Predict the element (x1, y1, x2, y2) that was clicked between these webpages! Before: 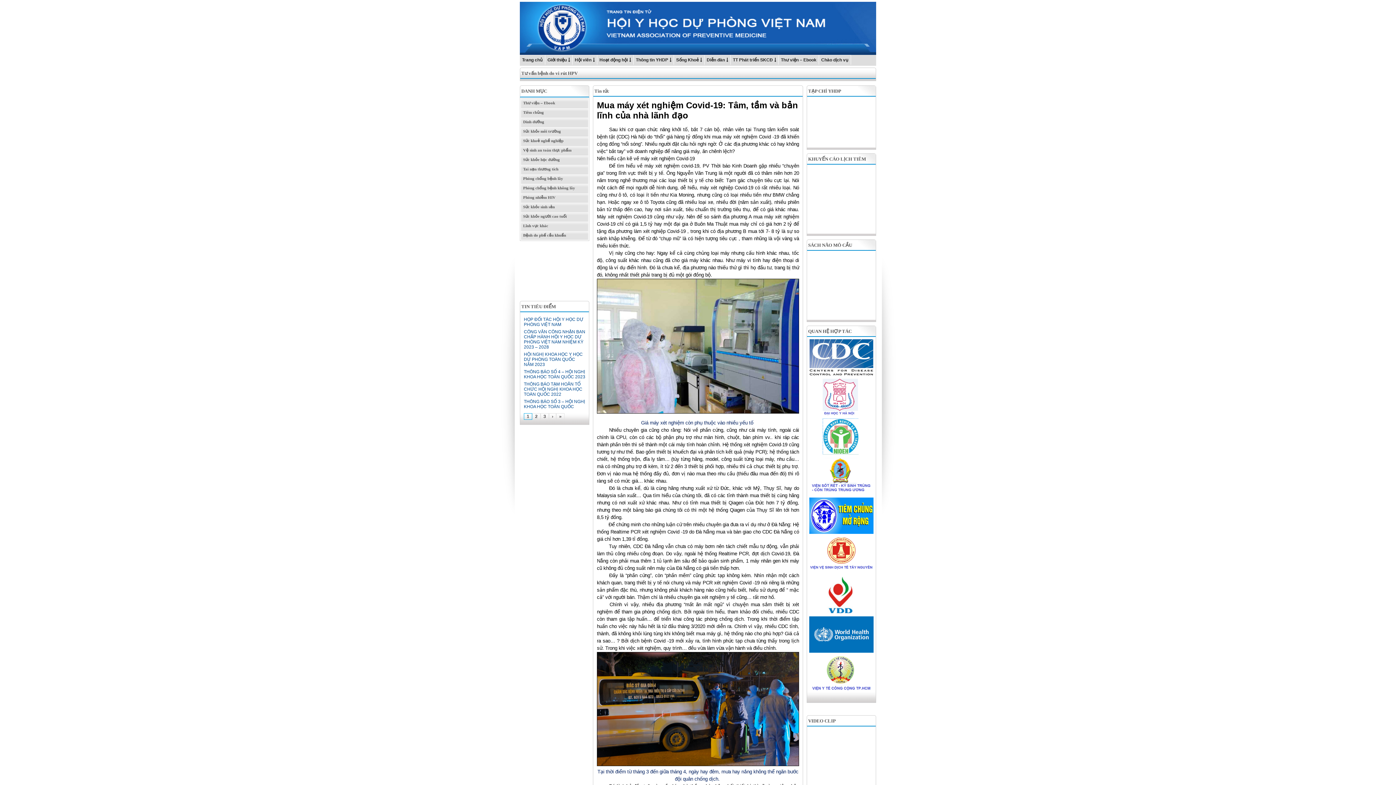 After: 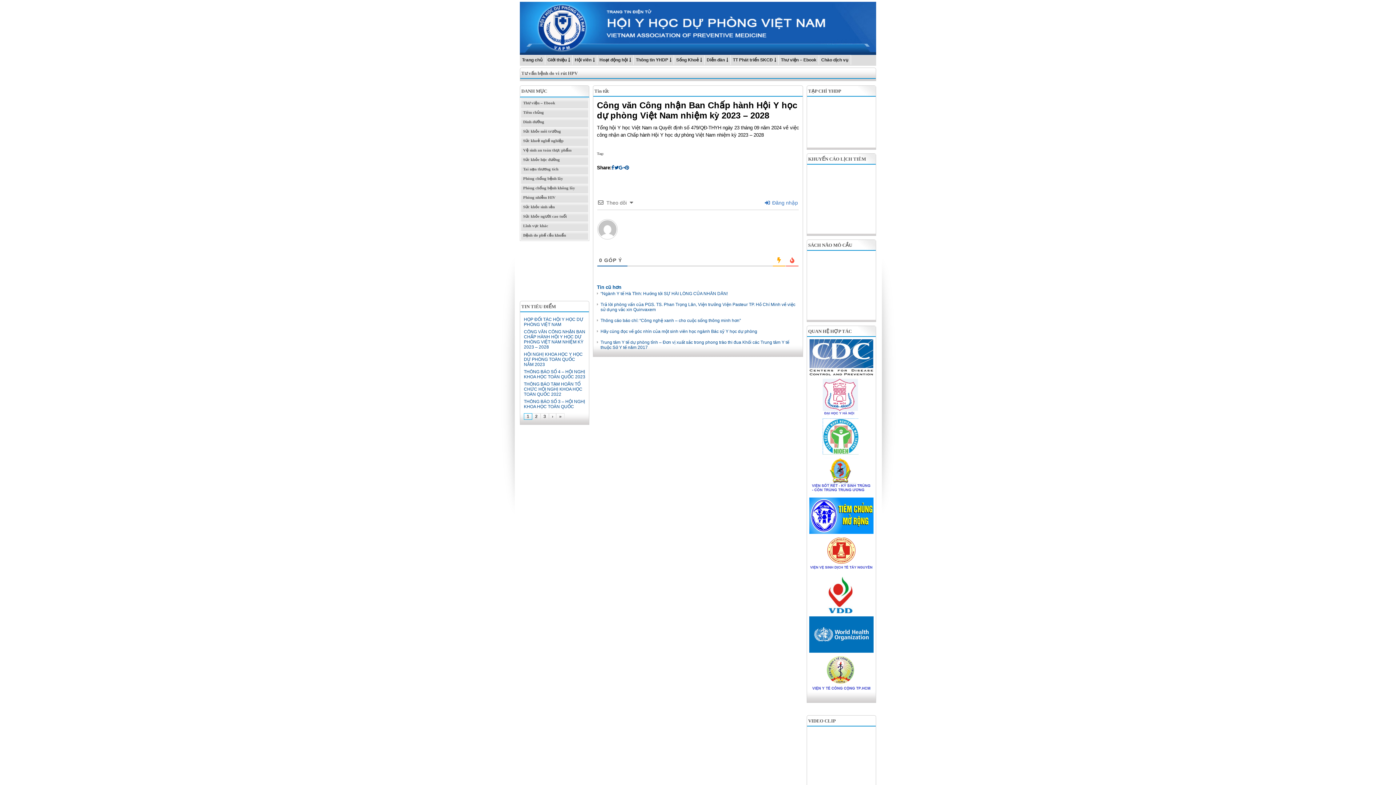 Action: label: CÔNG VĂN CÔNG NHẬN BAN CHẤP HÀNH HỘI Y HỌC DỰ PHÒNG VIỆT NAM NHIỆM KỲ 2023 – 2028 bbox: (524, 329, 585, 349)